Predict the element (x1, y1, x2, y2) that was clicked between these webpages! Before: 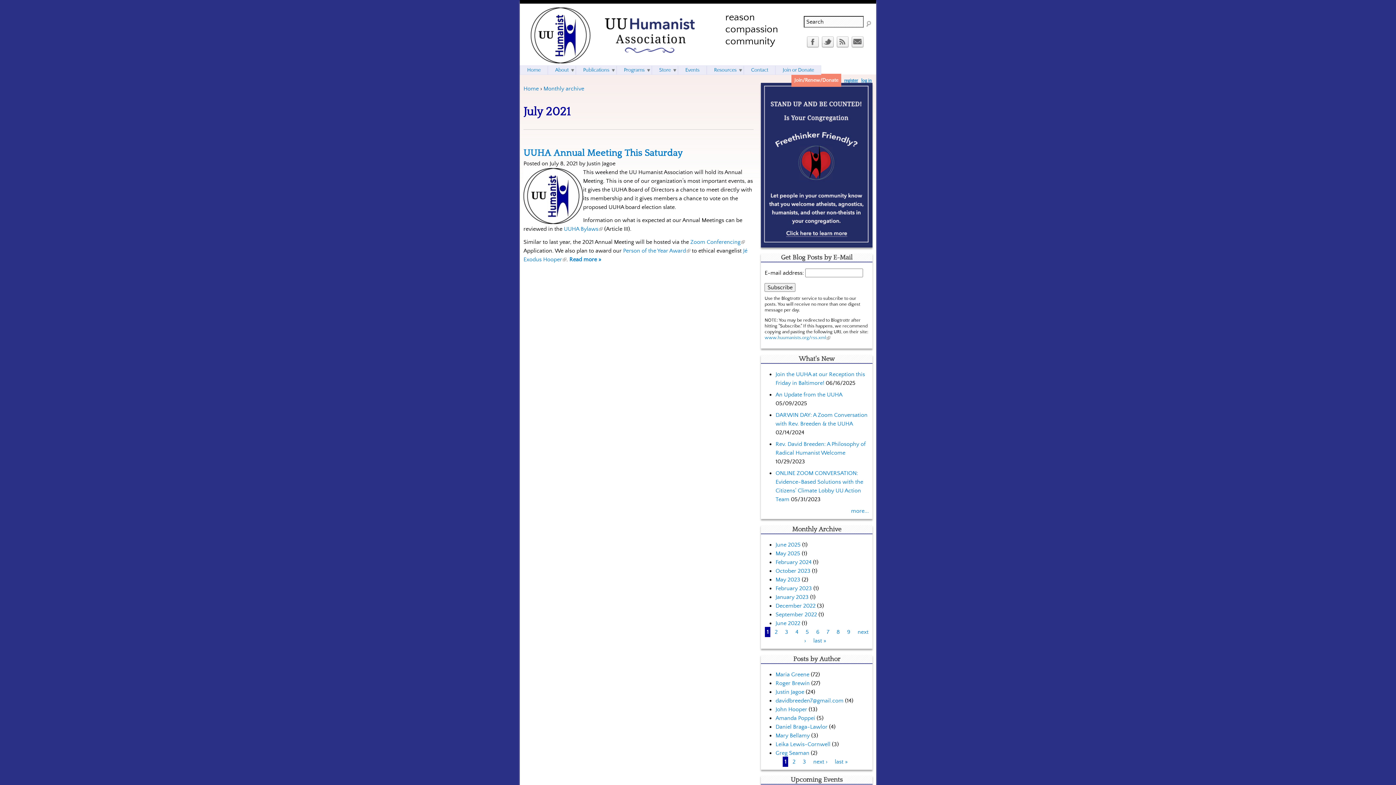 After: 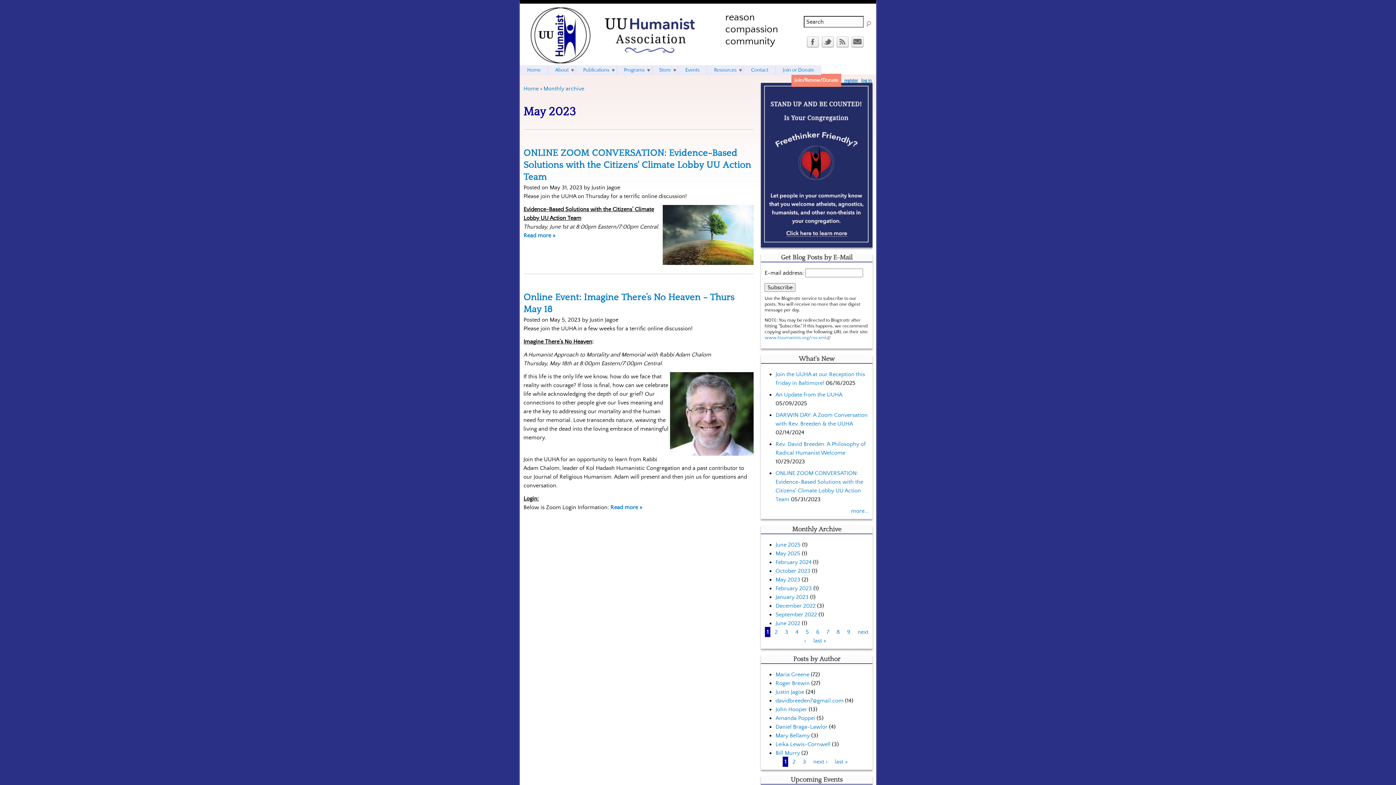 Action: label: May 2023 bbox: (775, 576, 800, 583)